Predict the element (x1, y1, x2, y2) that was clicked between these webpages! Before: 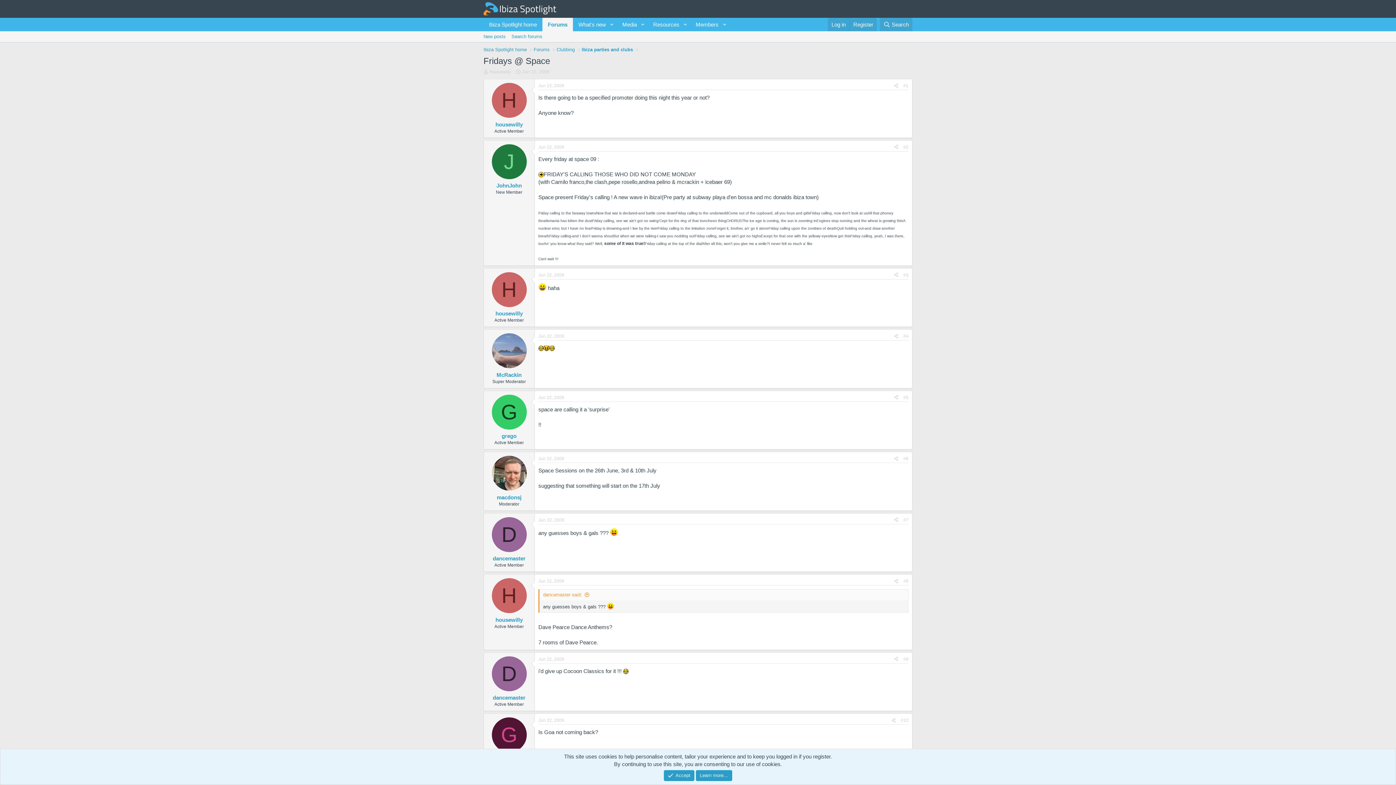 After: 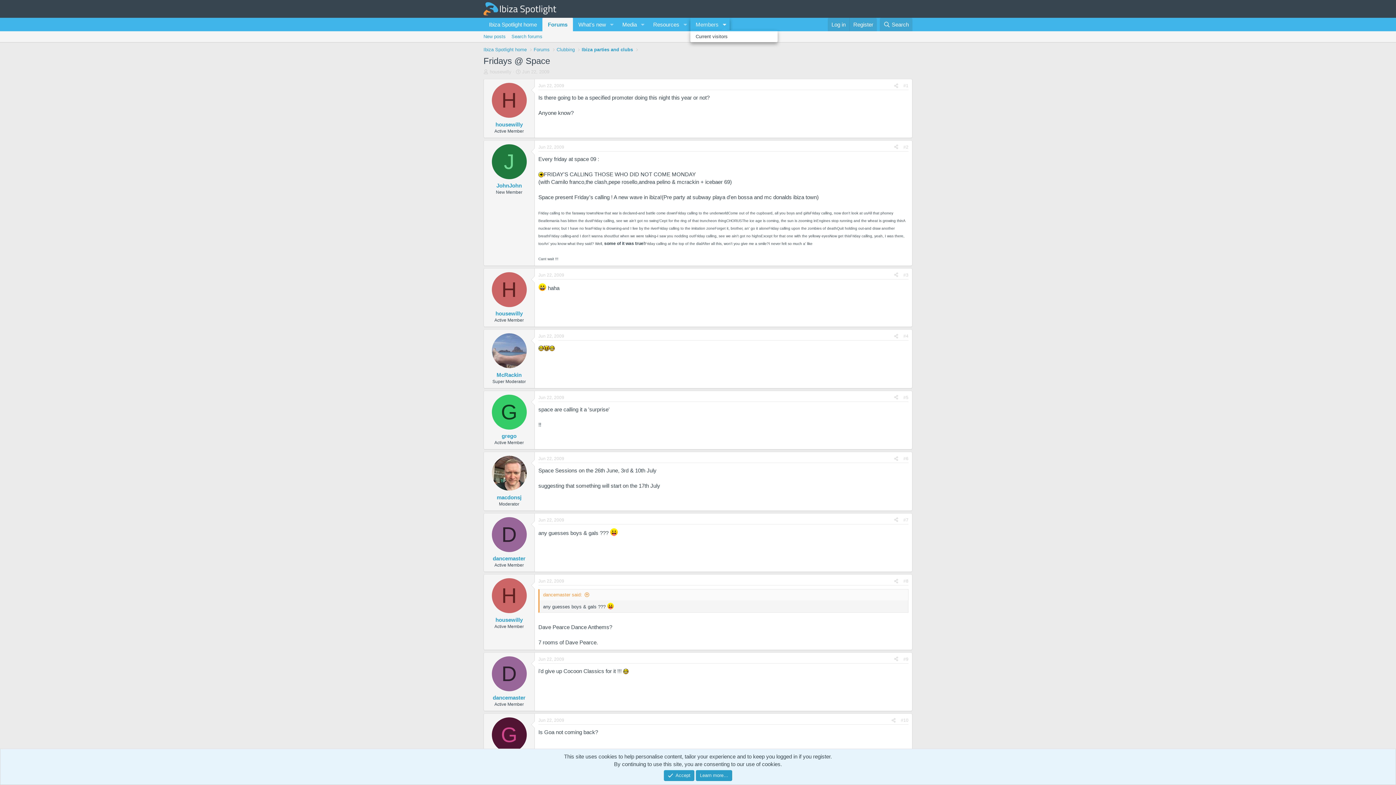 Action: label: Toggle expanded bbox: (719, 17, 729, 31)